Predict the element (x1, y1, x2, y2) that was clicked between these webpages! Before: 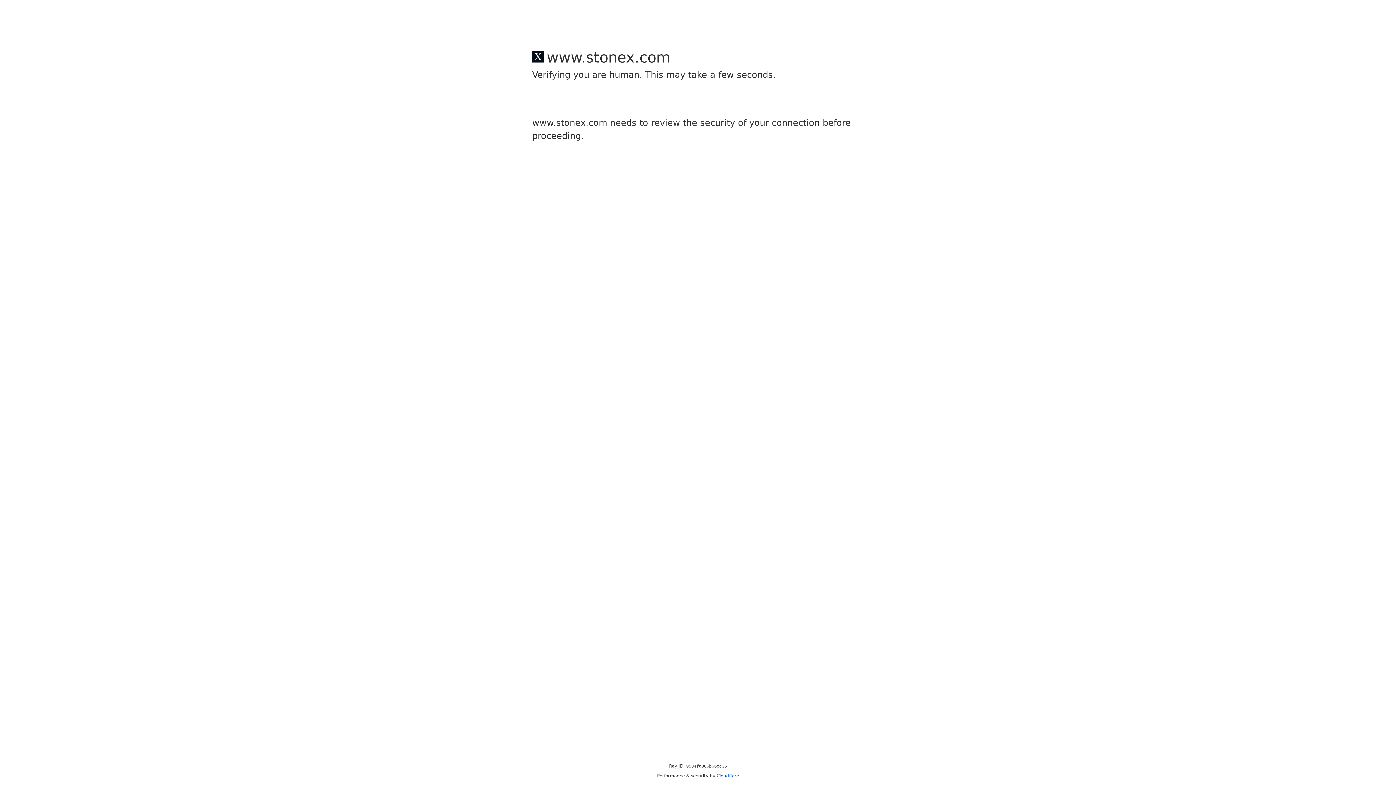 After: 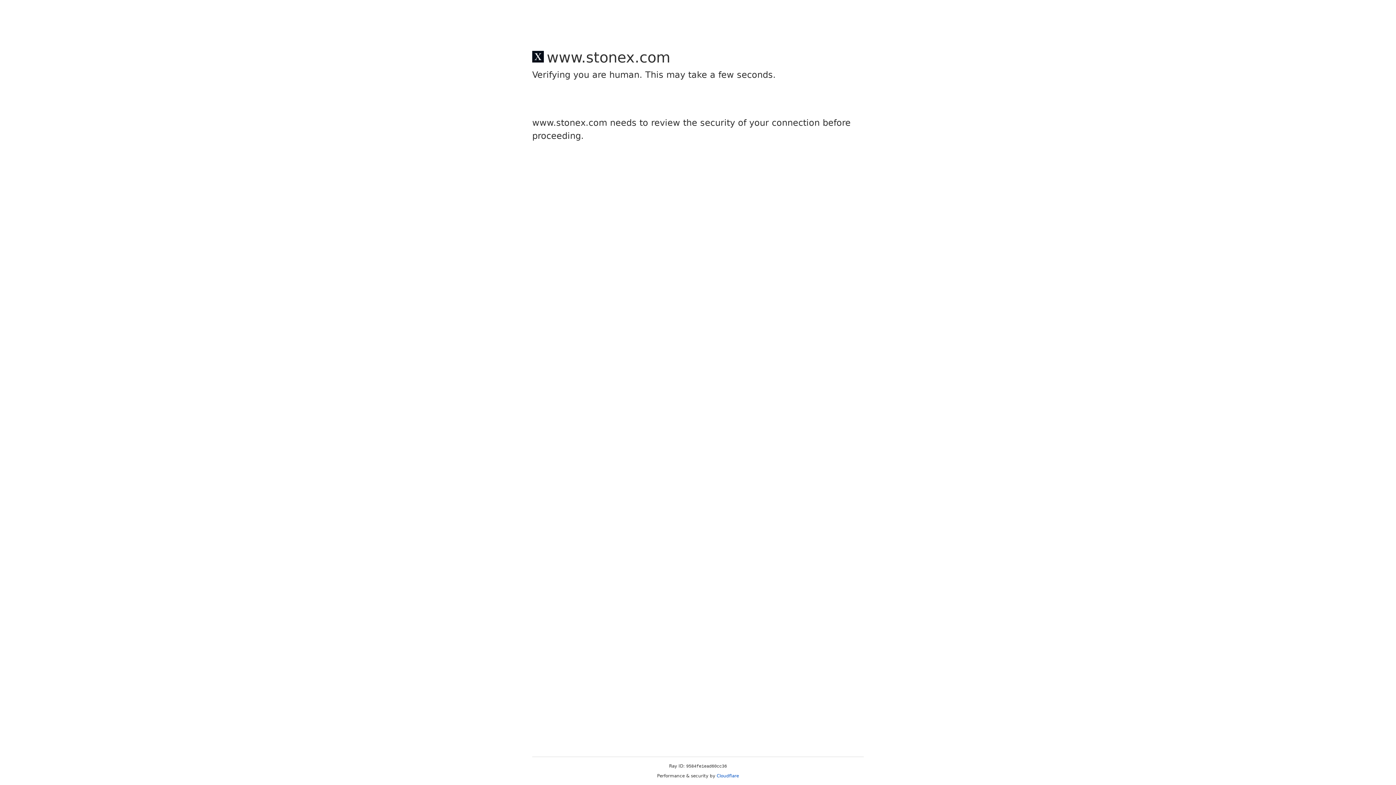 Action: label: Cloudflare bbox: (716, 773, 739, 778)